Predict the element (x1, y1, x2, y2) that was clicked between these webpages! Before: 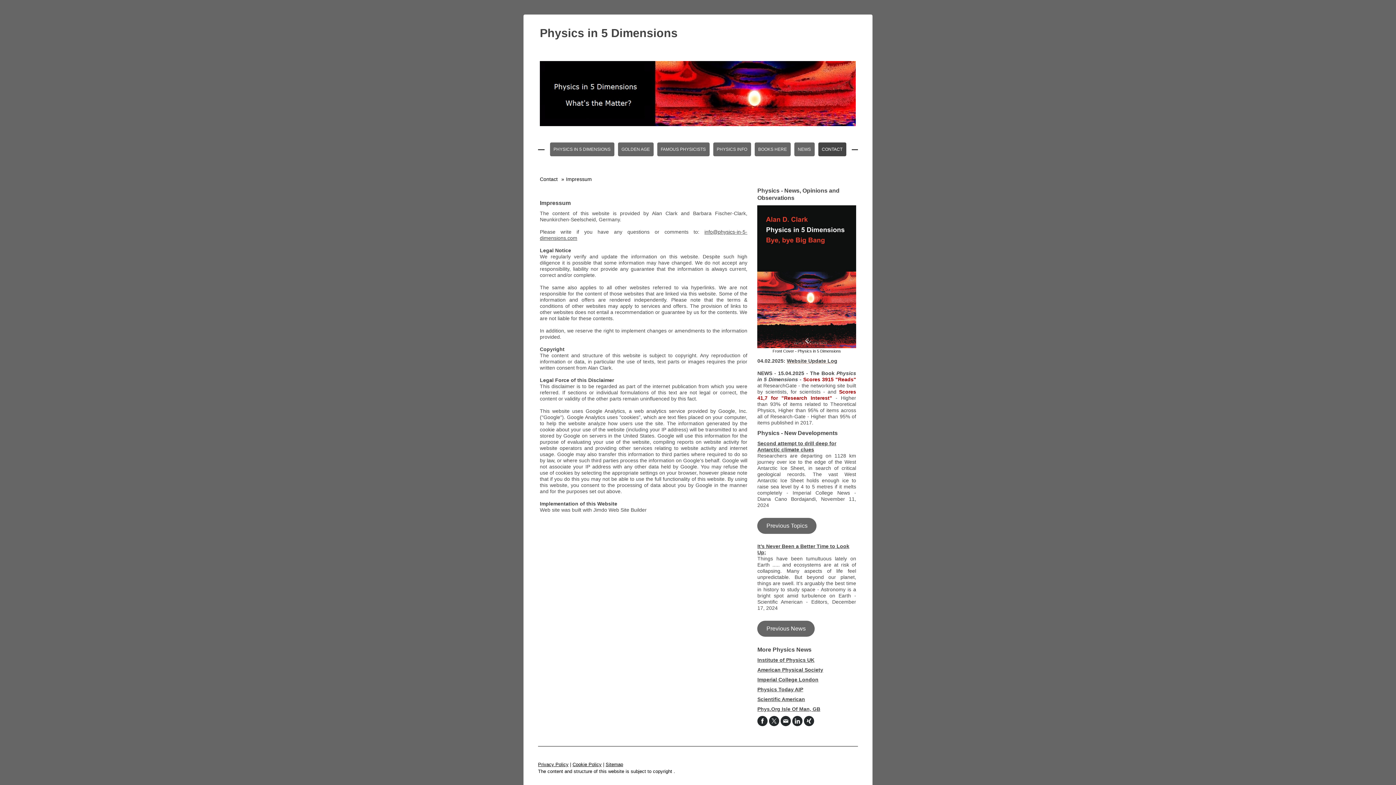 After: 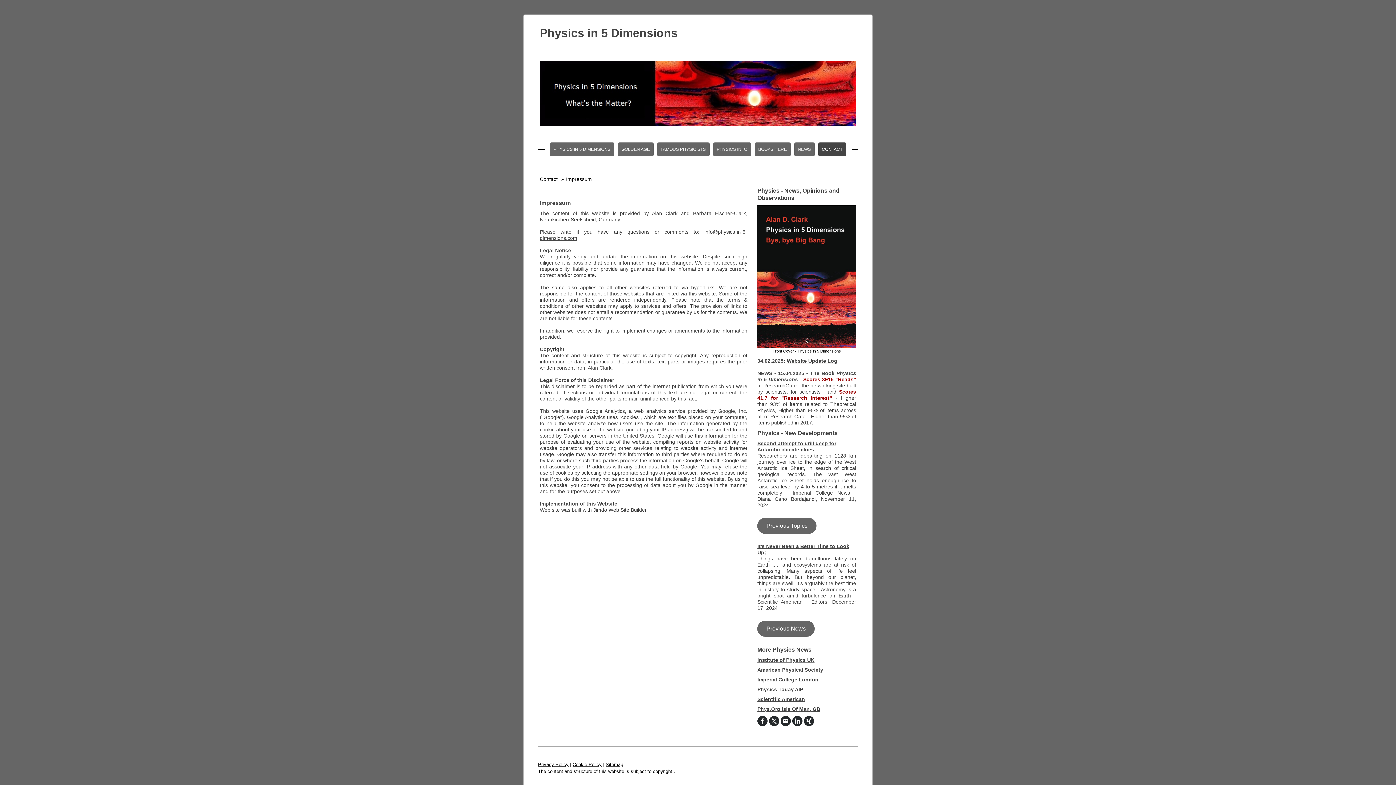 Action: bbox: (804, 716, 814, 726)